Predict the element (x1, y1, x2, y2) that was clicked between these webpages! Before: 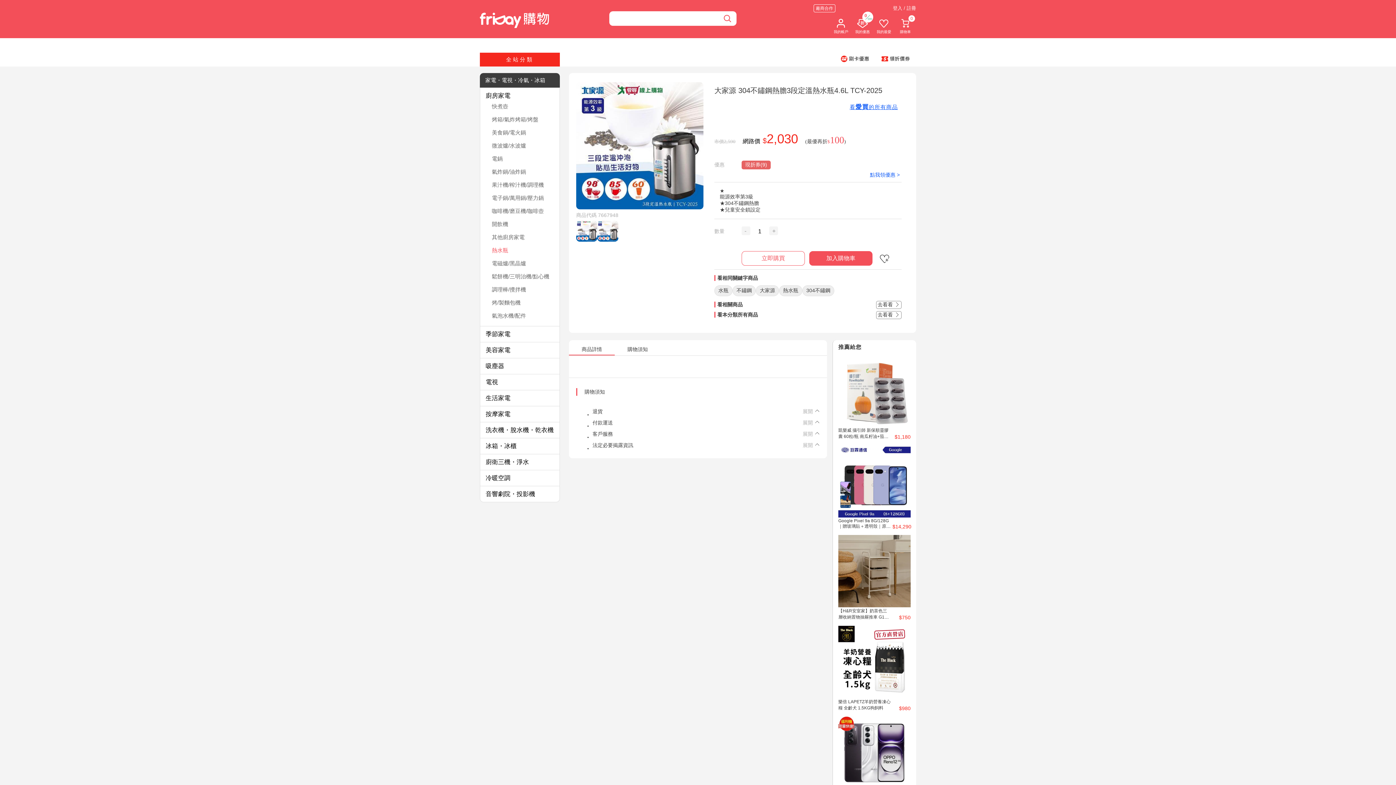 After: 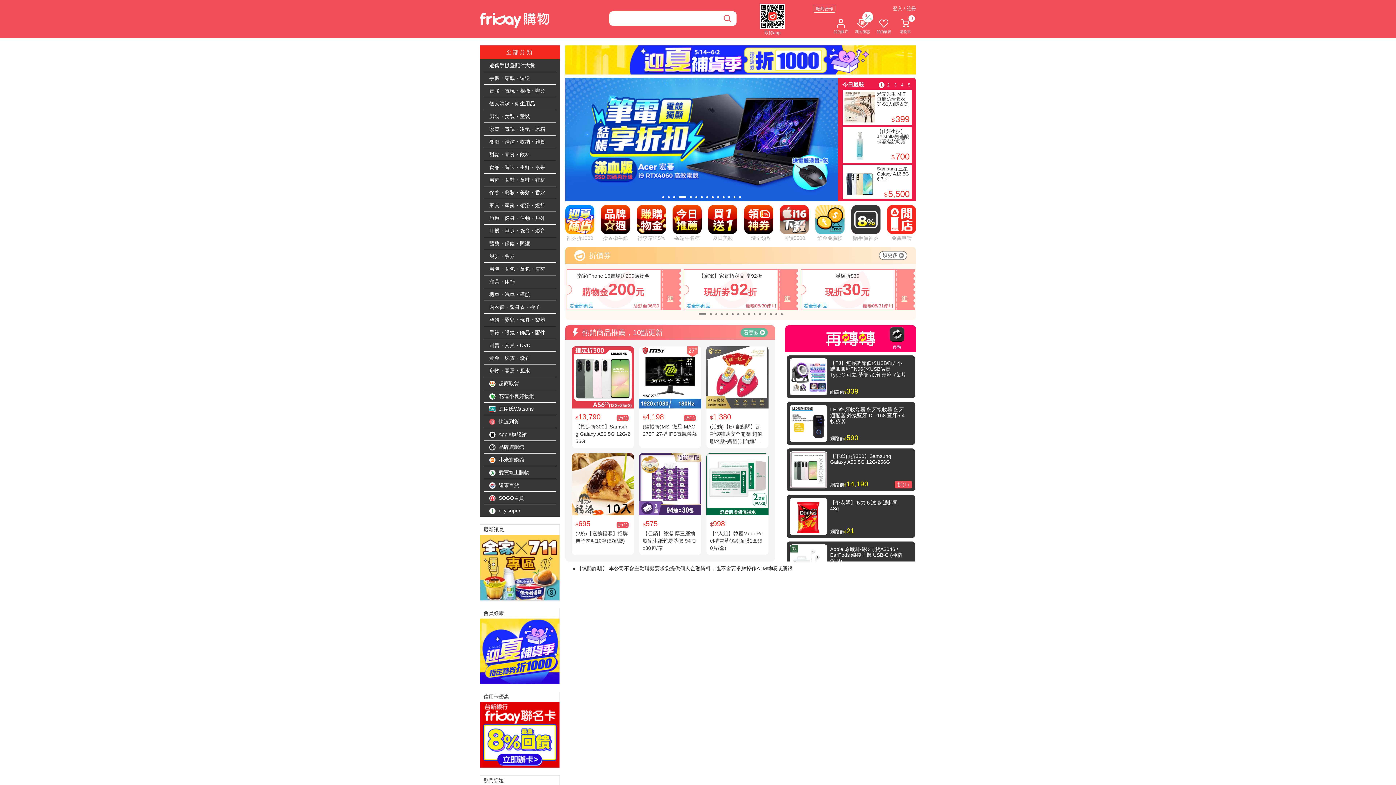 Action: bbox: (480, 12, 567, 26)